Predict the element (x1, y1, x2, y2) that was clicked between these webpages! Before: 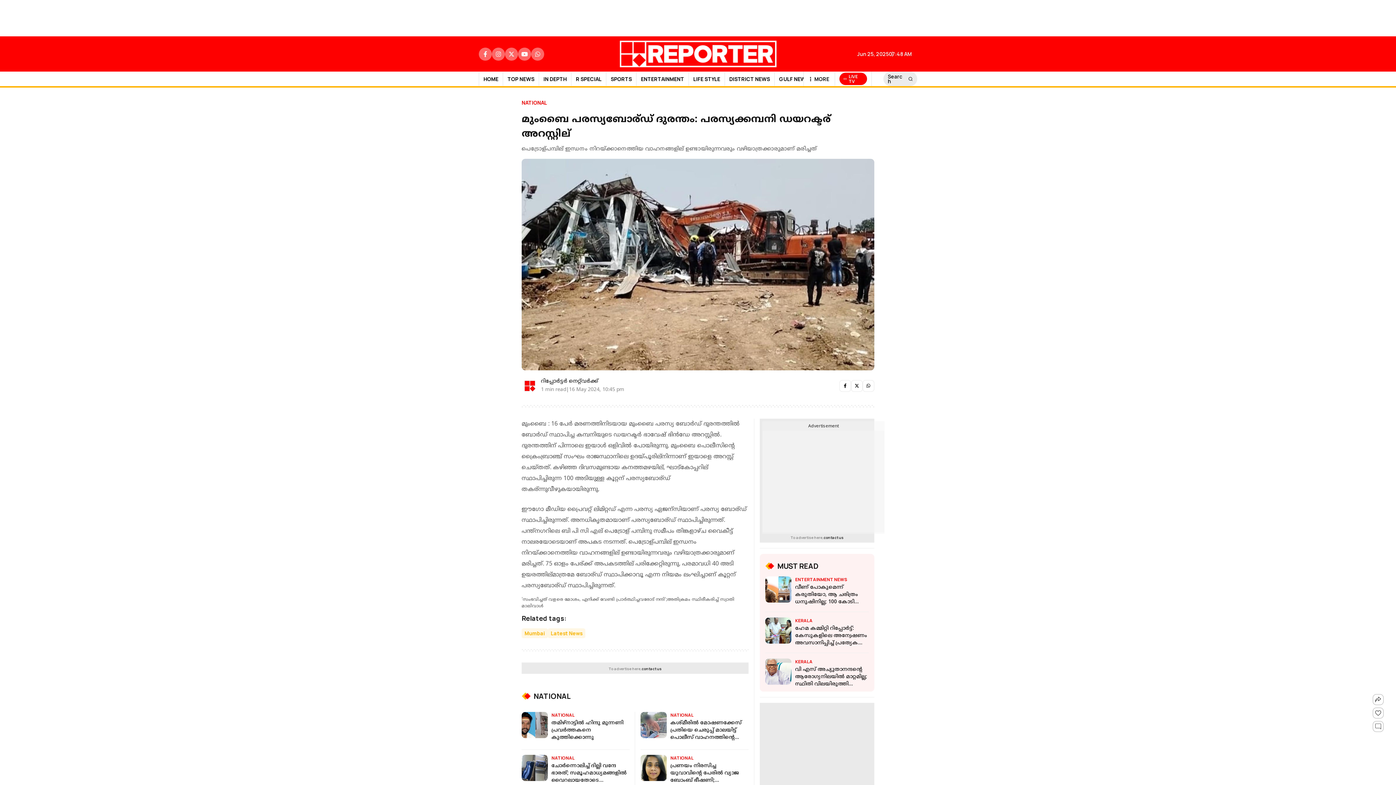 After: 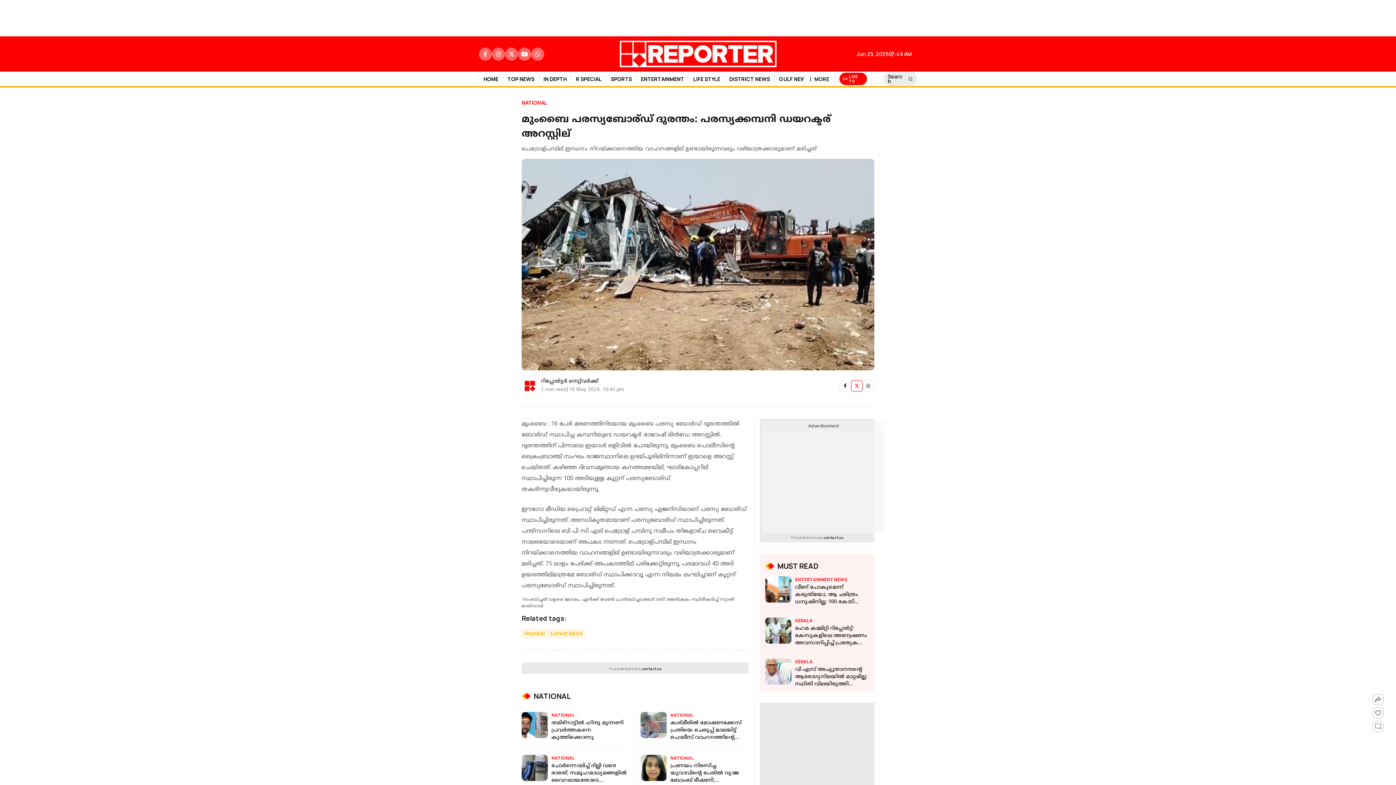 Action: bbox: (851, 380, 862, 391)